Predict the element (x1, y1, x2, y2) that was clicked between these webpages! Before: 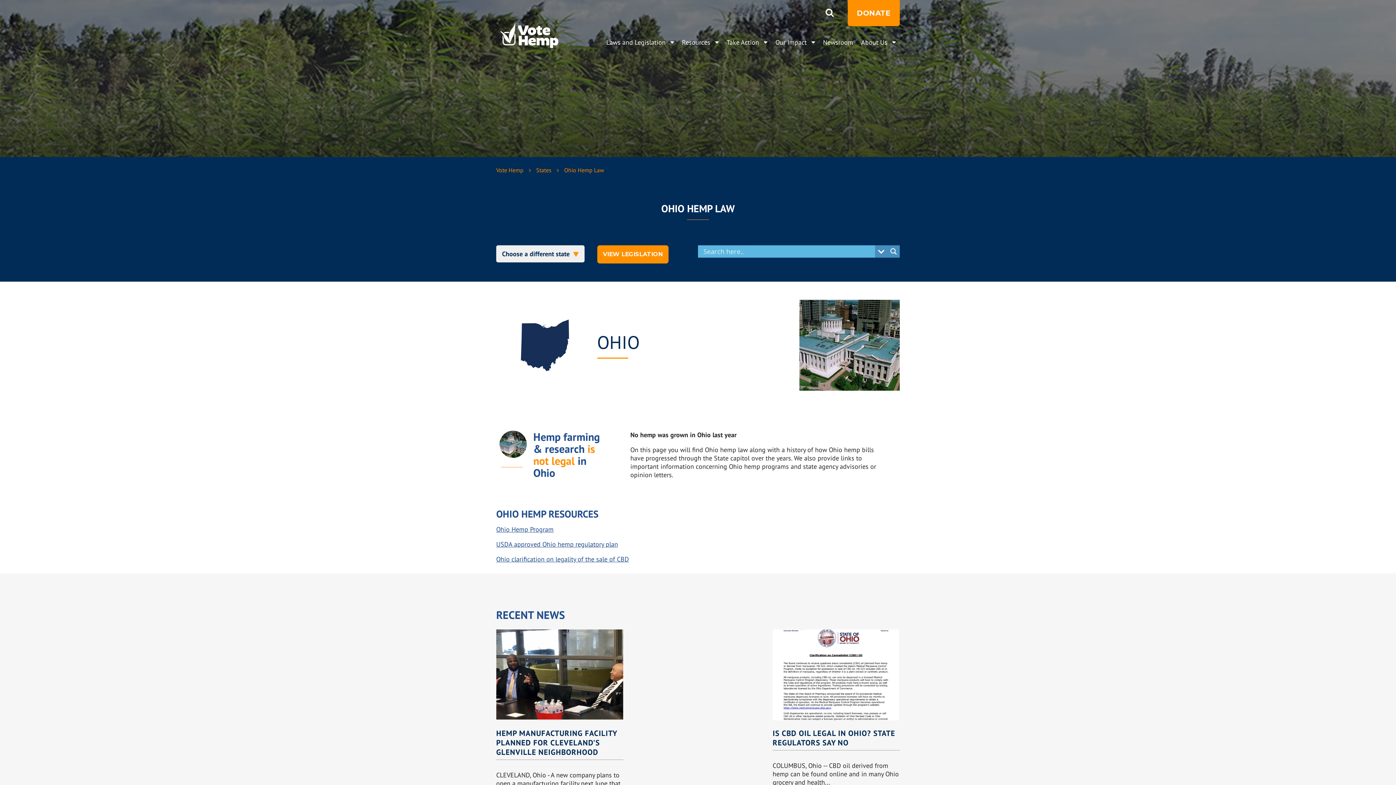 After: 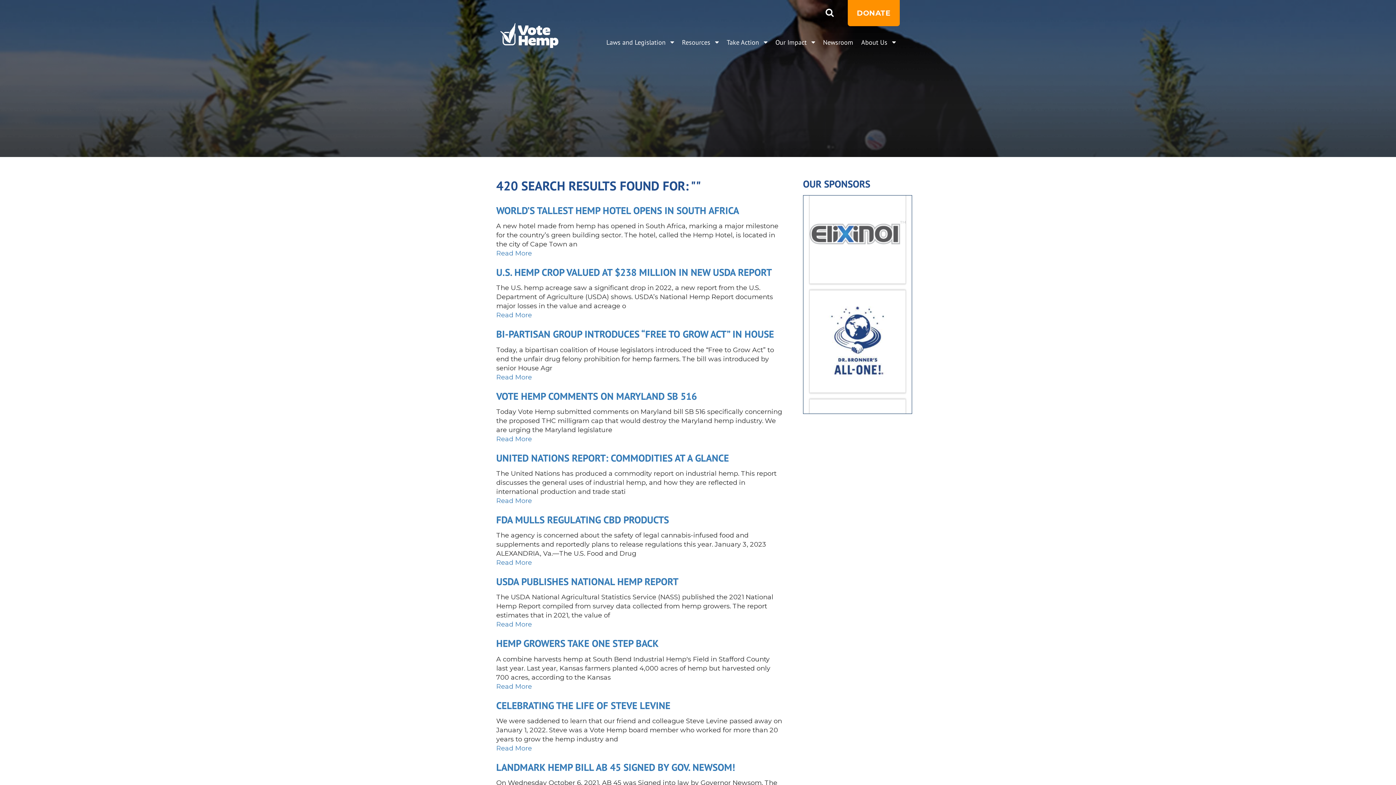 Action: bbox: (887, 245, 900, 257) label: Search magnifier button